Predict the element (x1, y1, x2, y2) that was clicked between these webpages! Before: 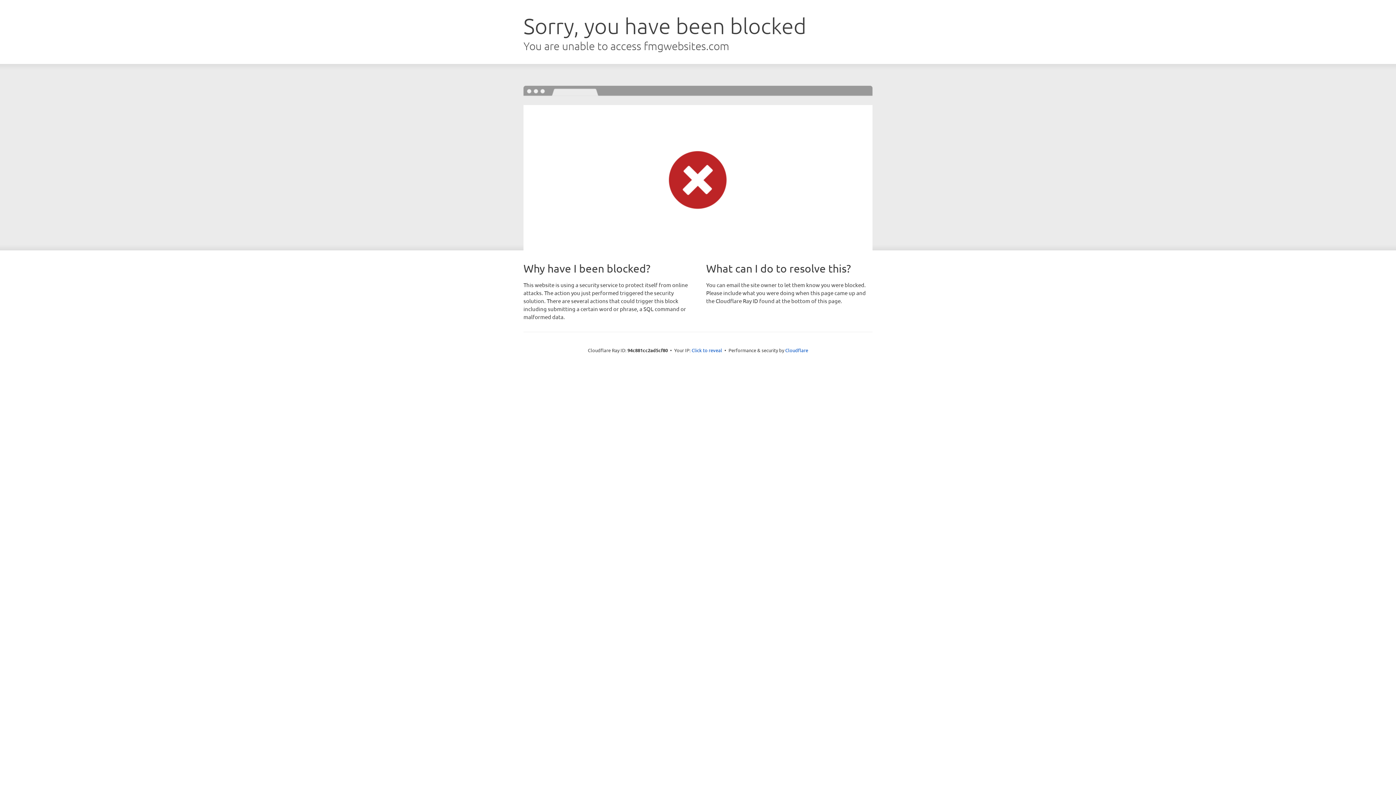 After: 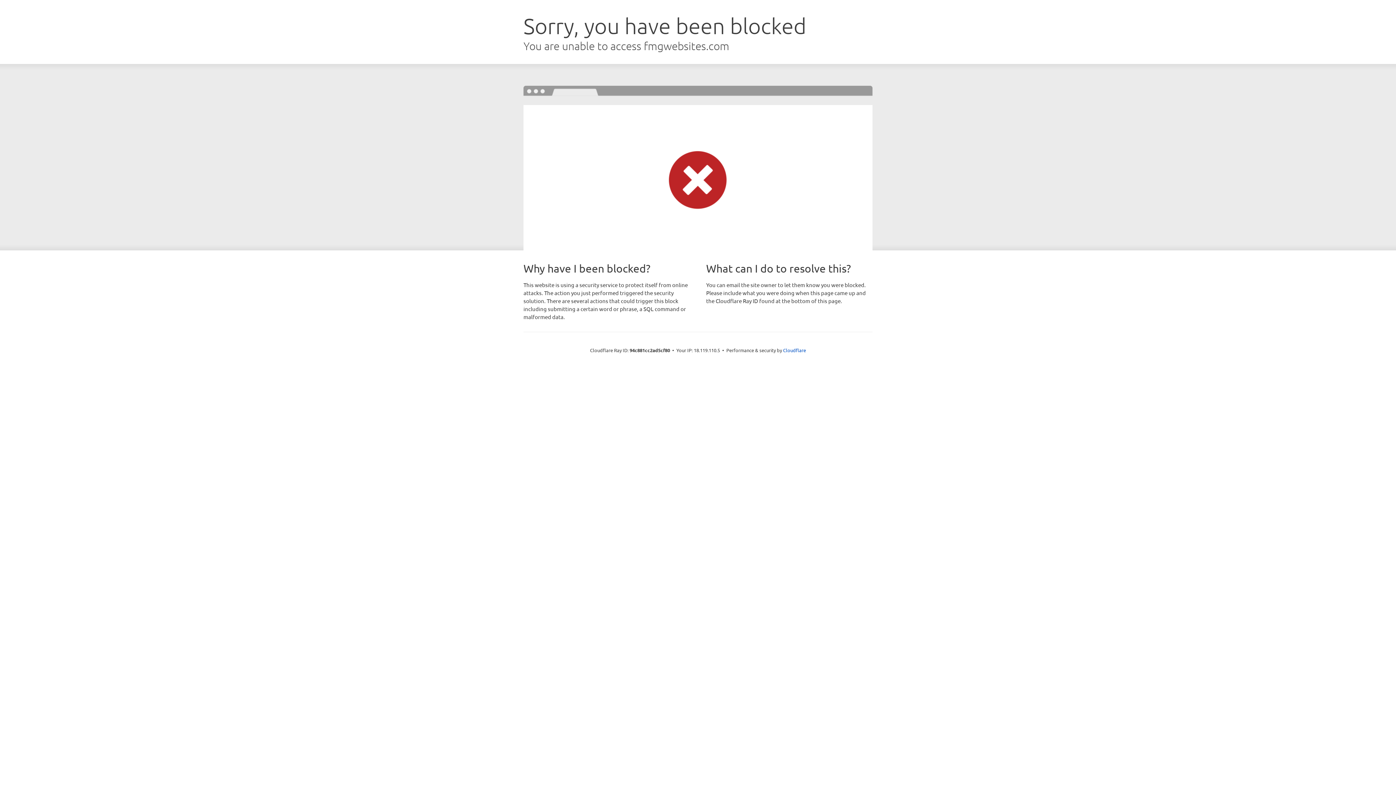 Action: bbox: (691, 346, 722, 353) label: Click to reveal